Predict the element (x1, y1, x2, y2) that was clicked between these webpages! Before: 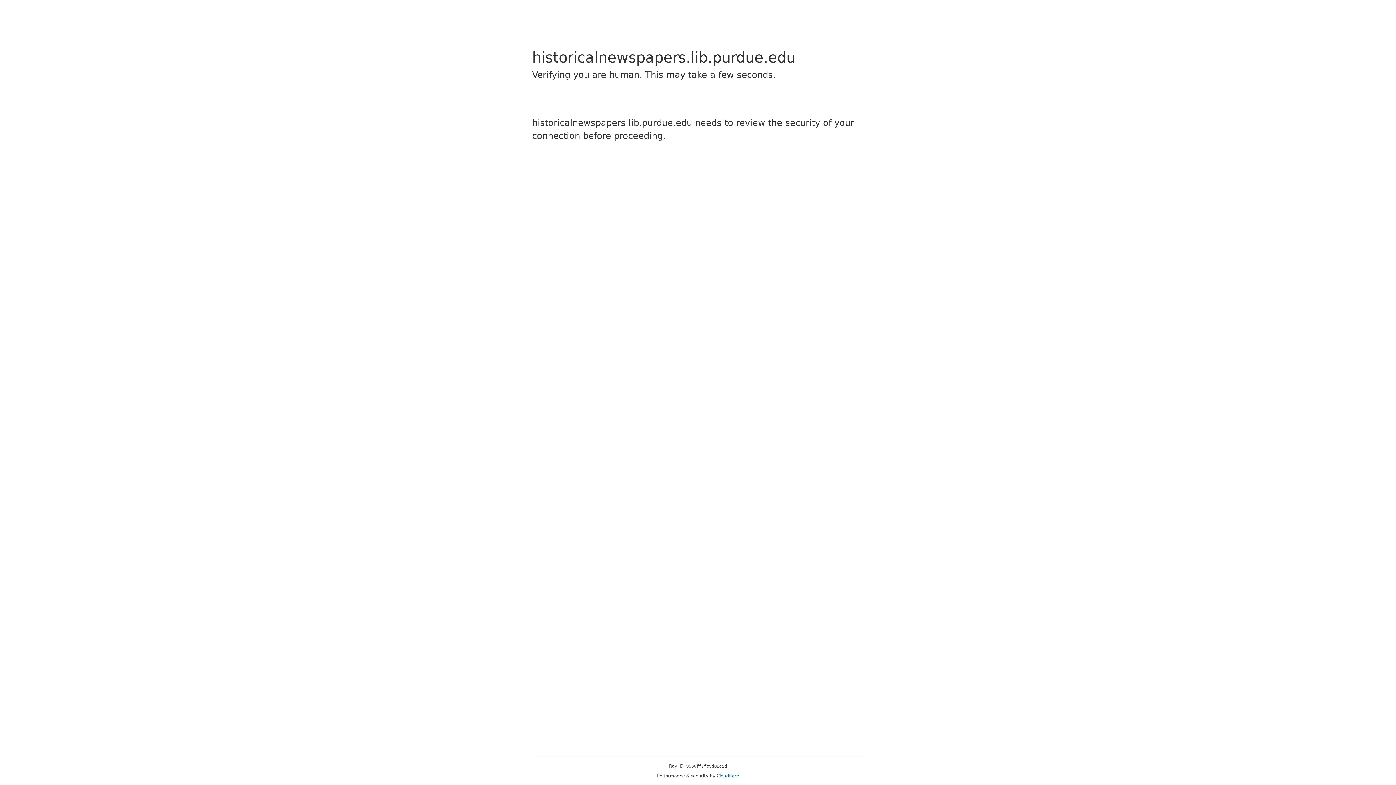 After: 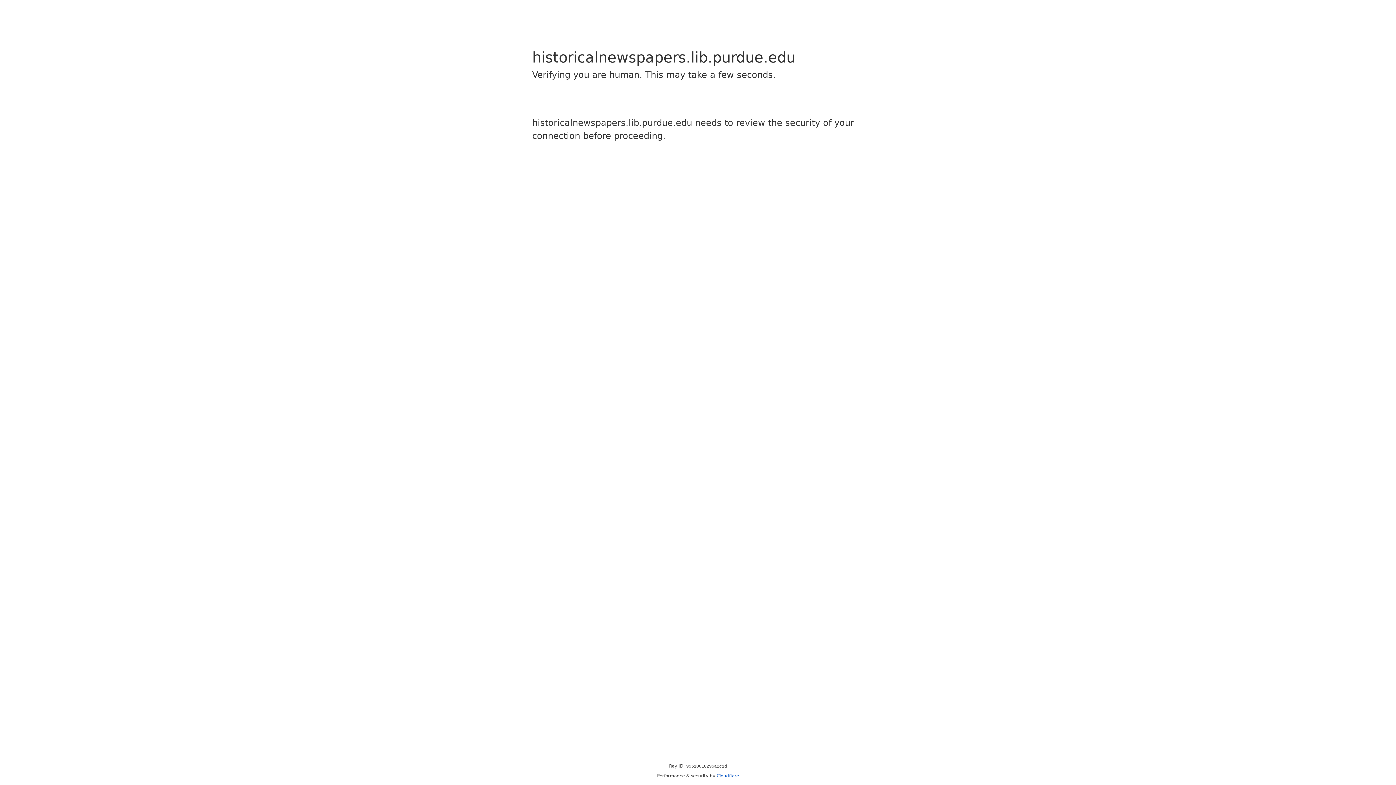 Action: bbox: (716, 773, 739, 778) label: Cloudflare